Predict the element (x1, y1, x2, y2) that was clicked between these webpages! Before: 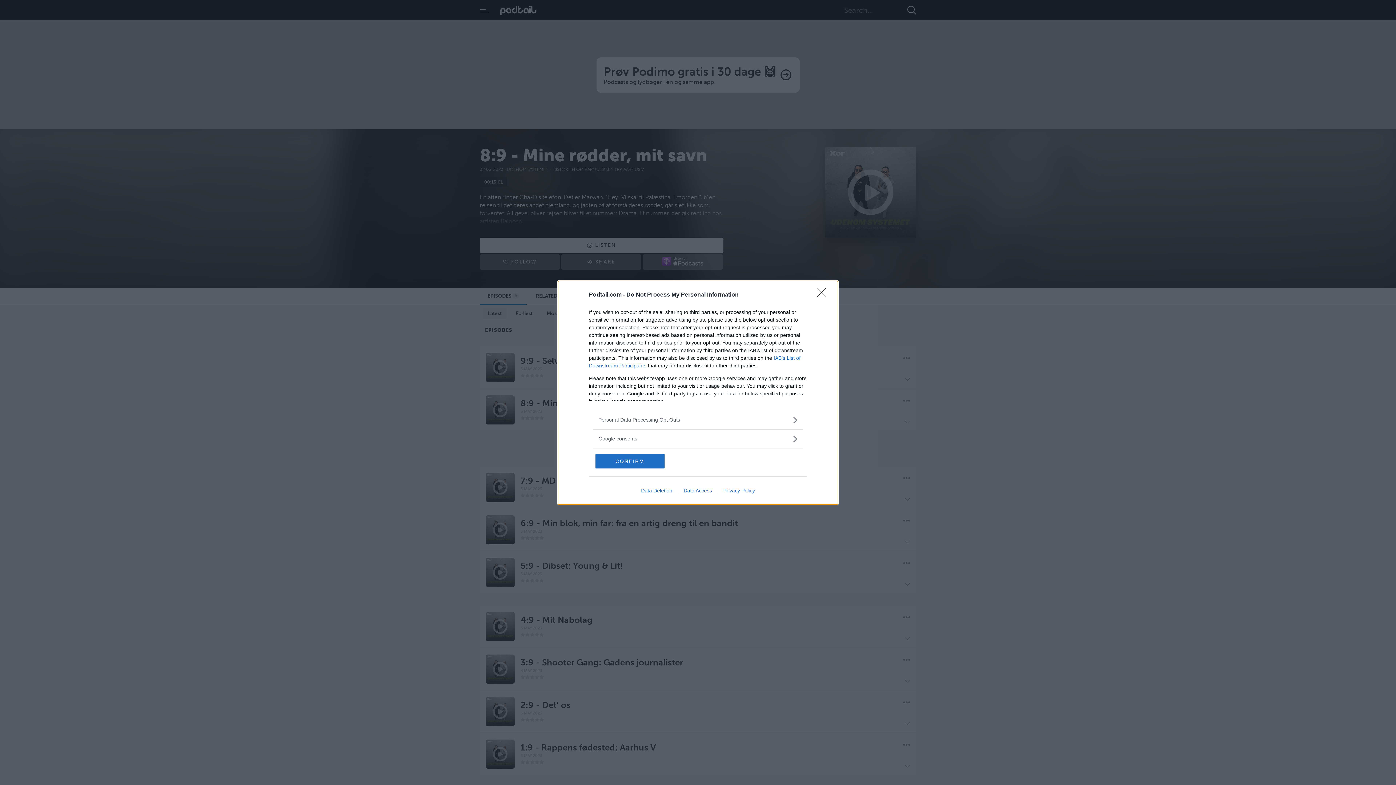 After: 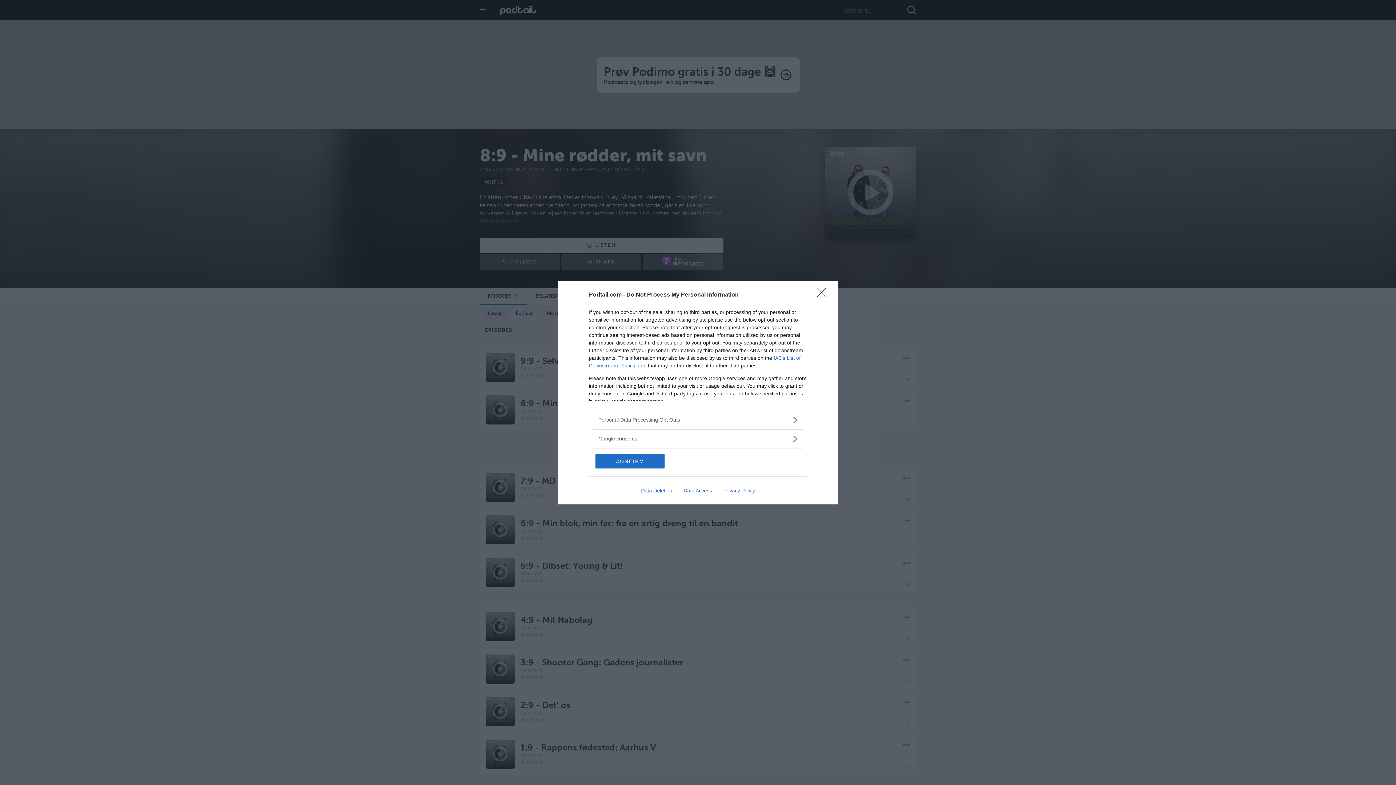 Action: label: Privacy Policy bbox: (717, 487, 760, 493)